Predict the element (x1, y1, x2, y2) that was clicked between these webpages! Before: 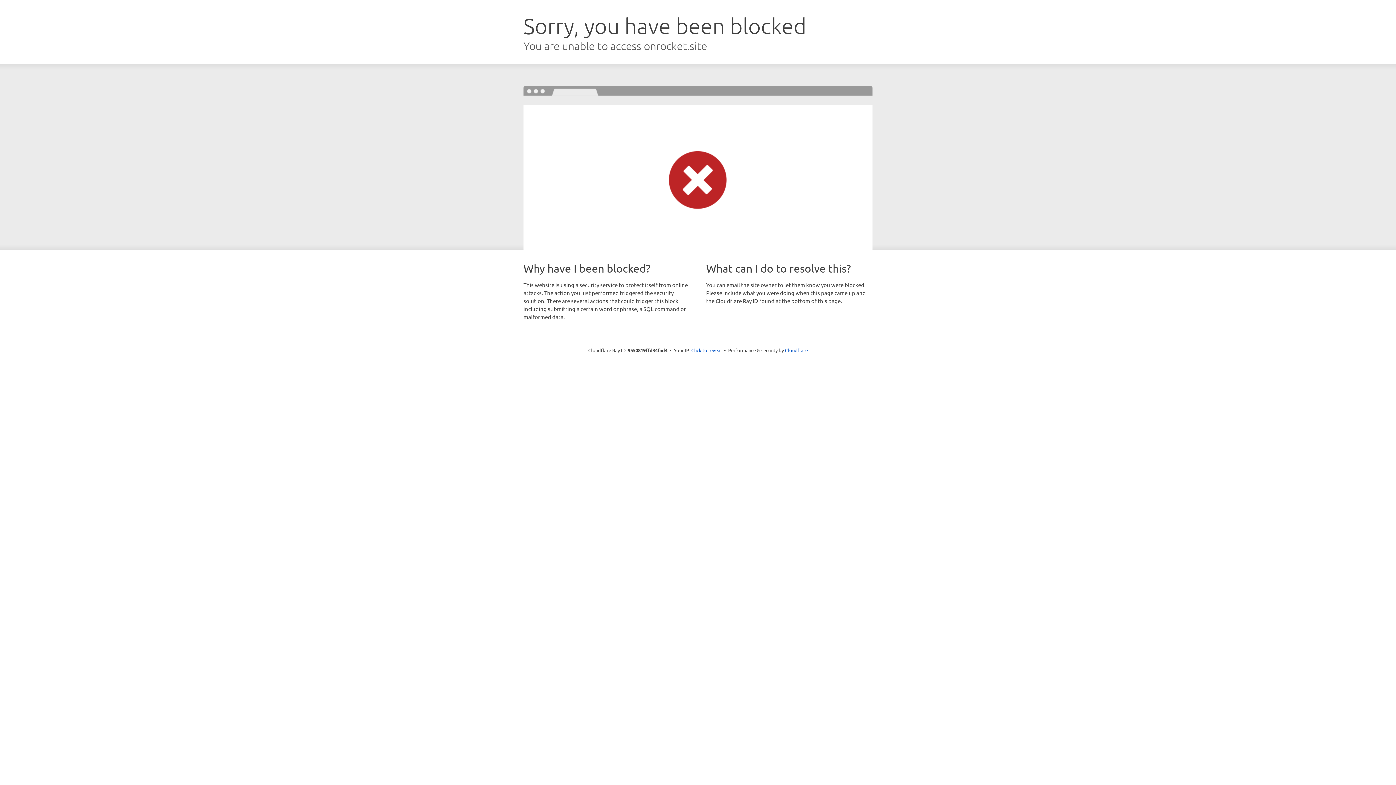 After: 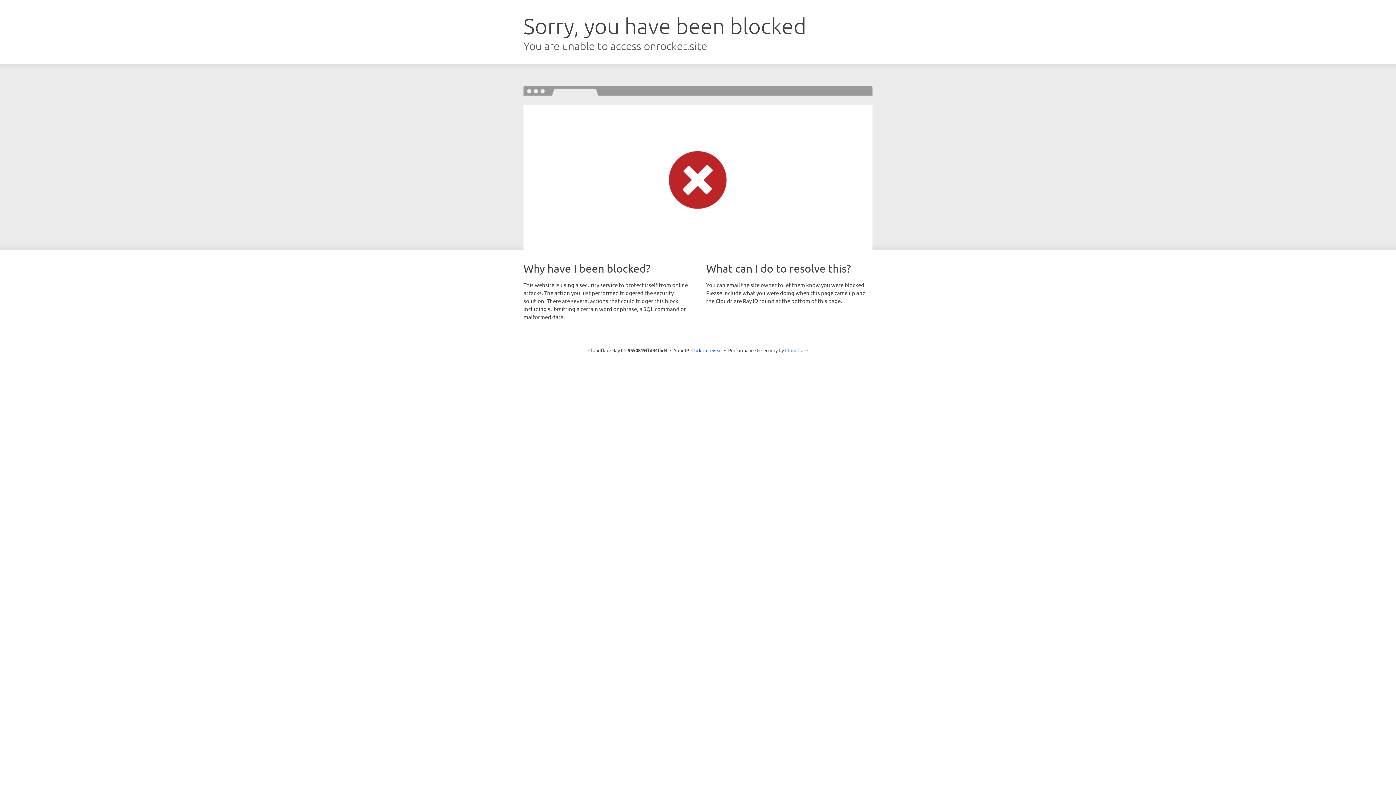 Action: bbox: (785, 347, 808, 353) label: Cloudflare